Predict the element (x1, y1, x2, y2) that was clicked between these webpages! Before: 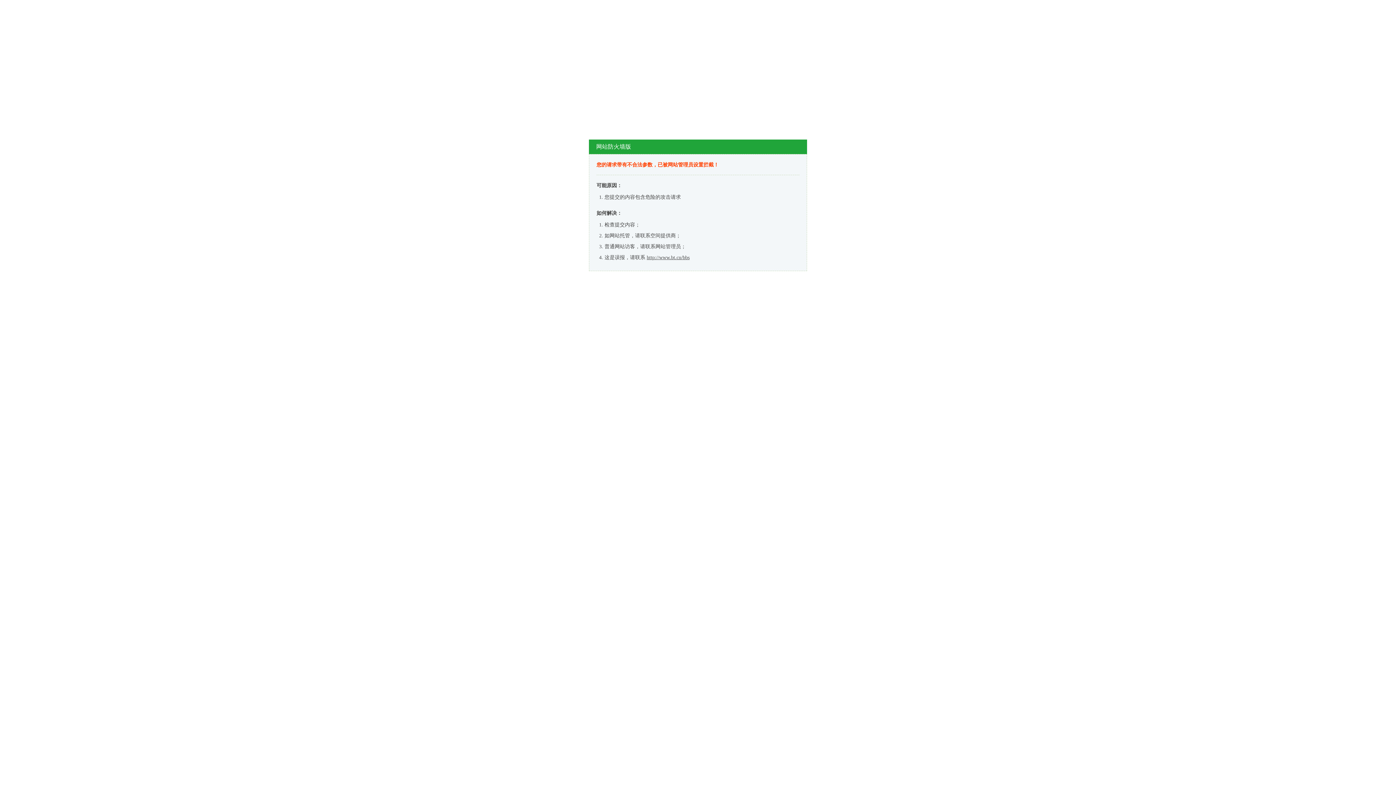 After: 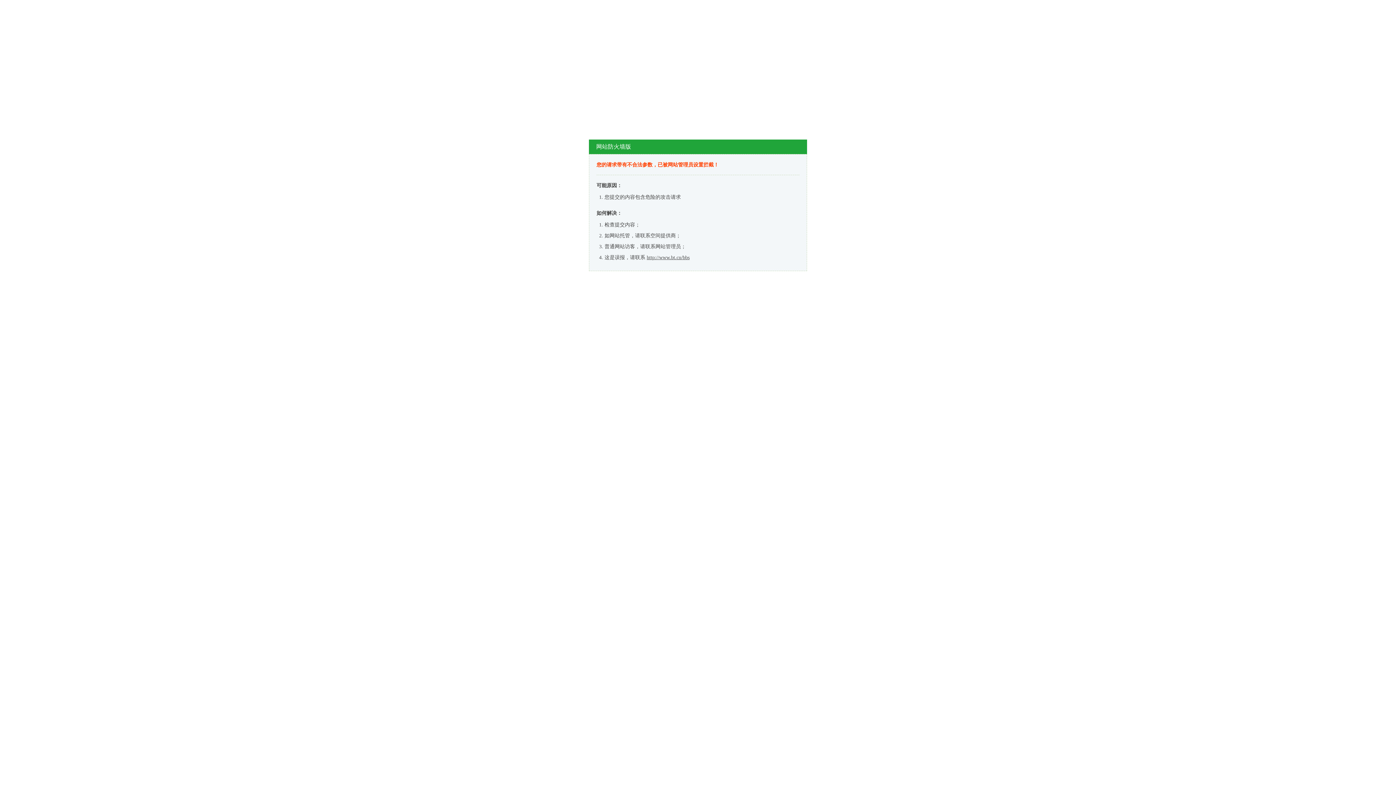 Action: label: http://www.bt.cn/bbs bbox: (646, 254, 689, 260)